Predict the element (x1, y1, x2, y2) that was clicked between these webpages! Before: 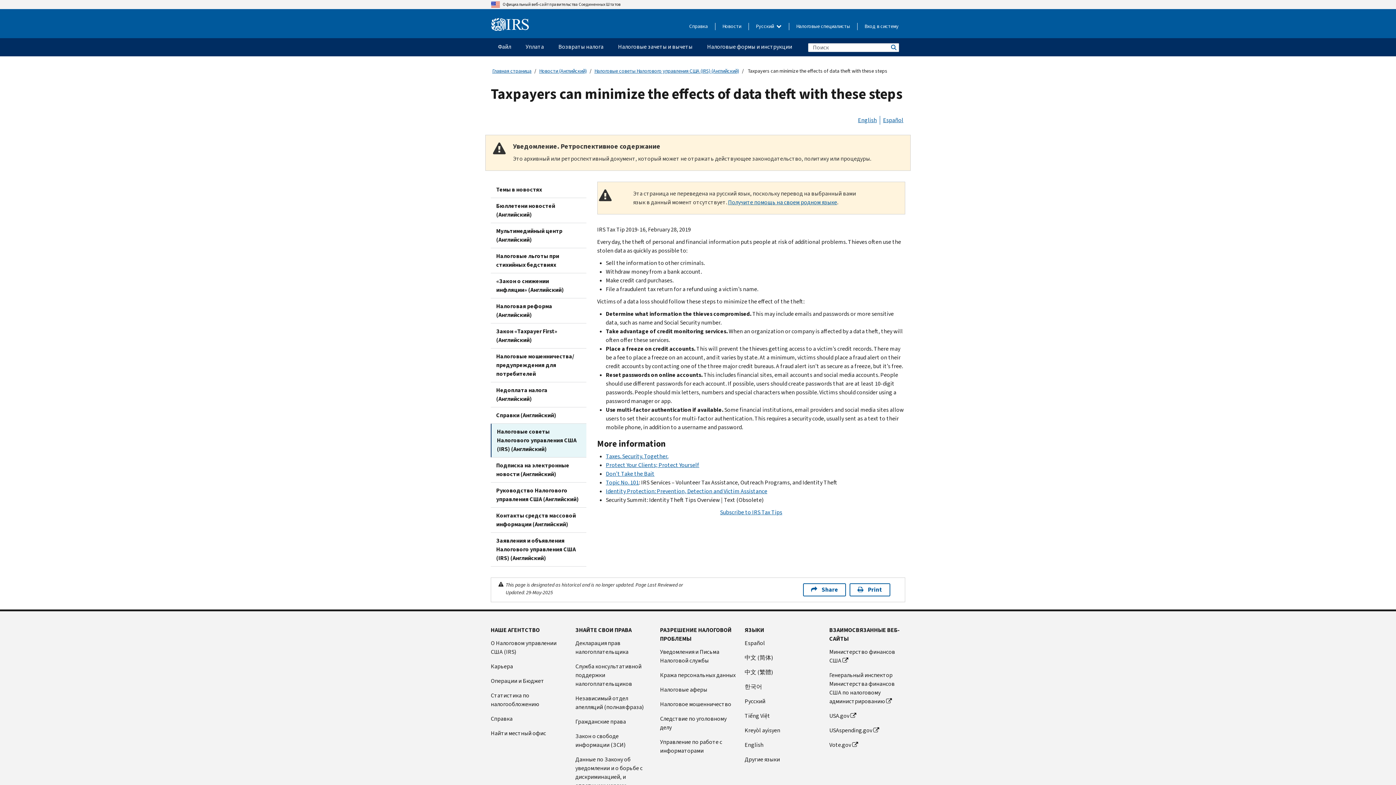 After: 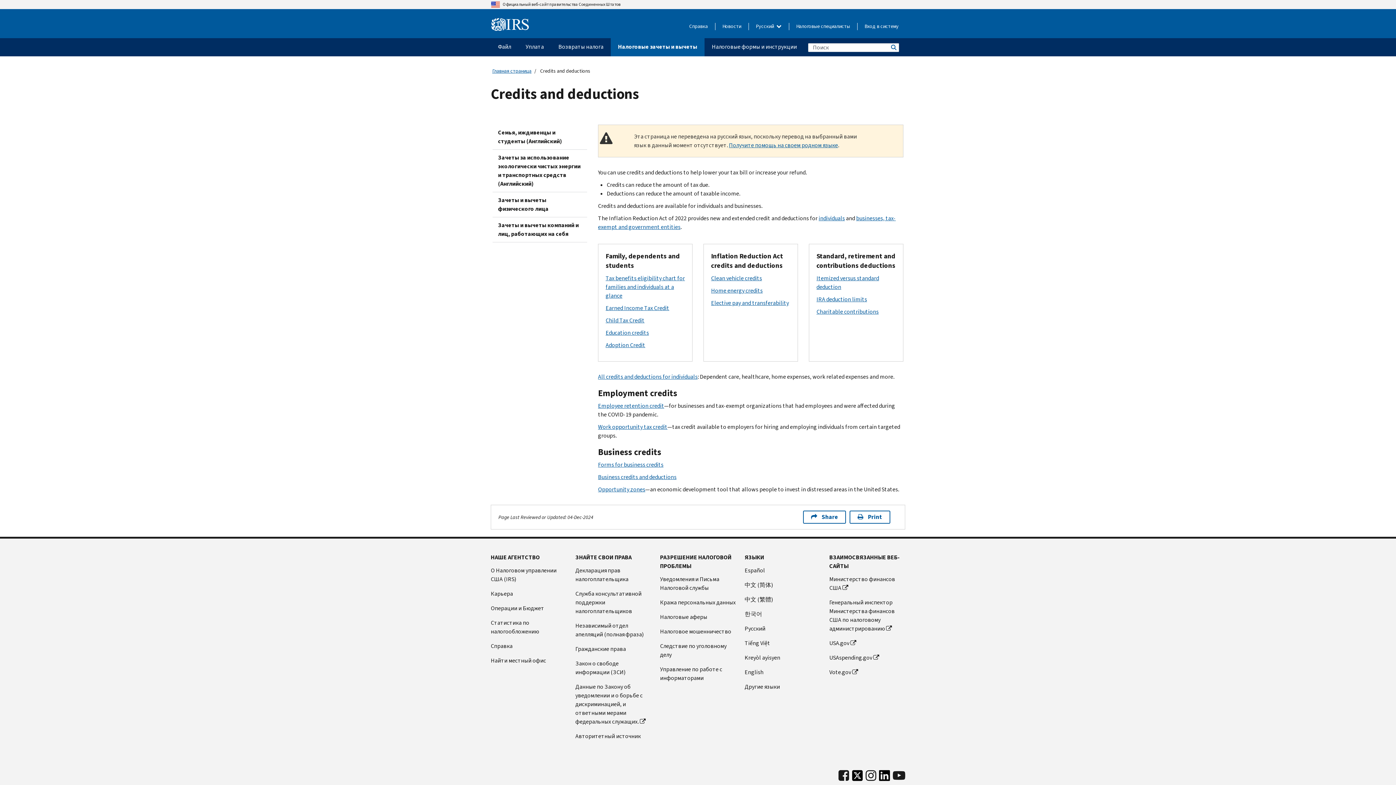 Action: bbox: (610, 38, 700, 56) label: Налоговые зачеты и вычеты menu has additional options. Use the spacebar to open the Налоговые зачеты и вычеты sub menu or enter to navigate to the Налоговые зачеты и вычеты page.